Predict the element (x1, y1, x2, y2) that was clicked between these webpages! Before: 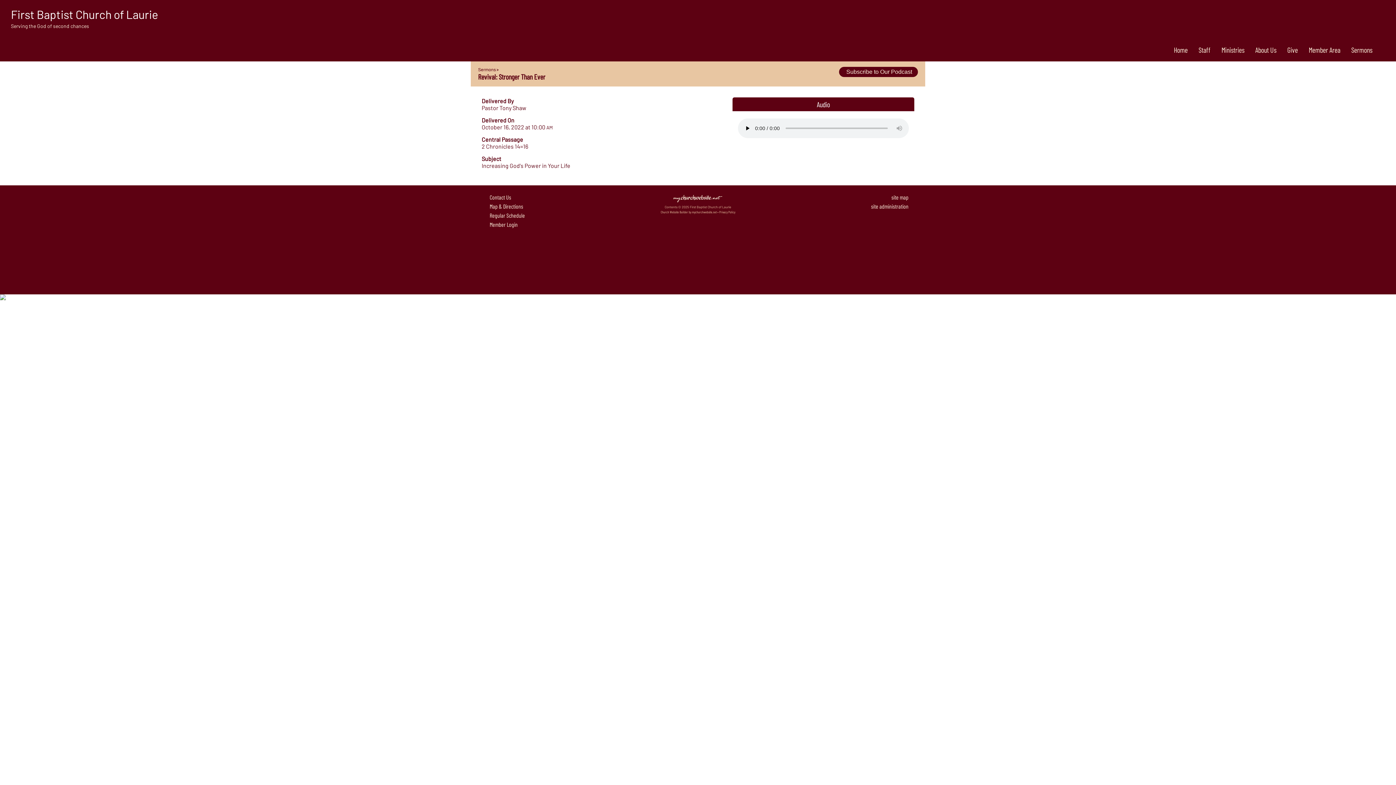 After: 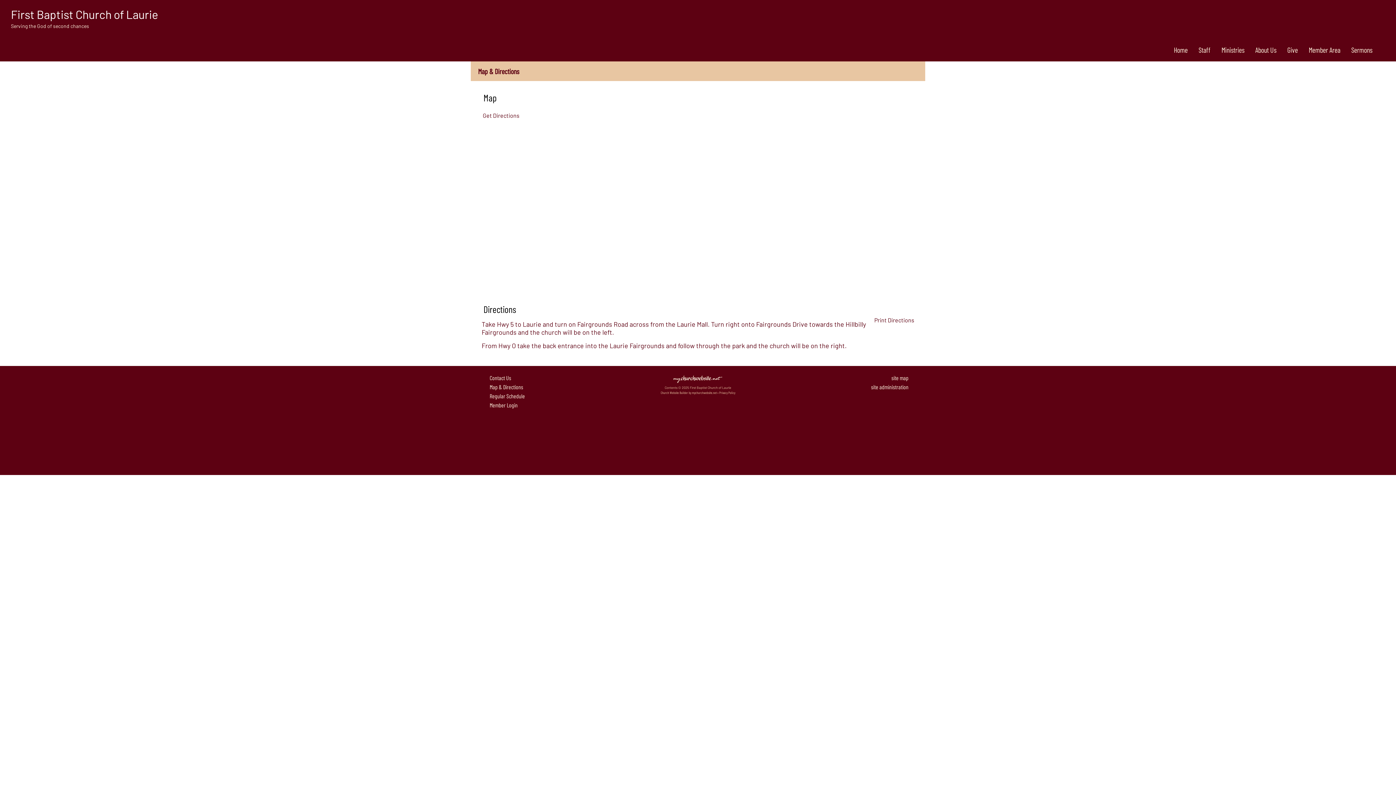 Action: bbox: (487, 202, 523, 209) label:   Map & Directions